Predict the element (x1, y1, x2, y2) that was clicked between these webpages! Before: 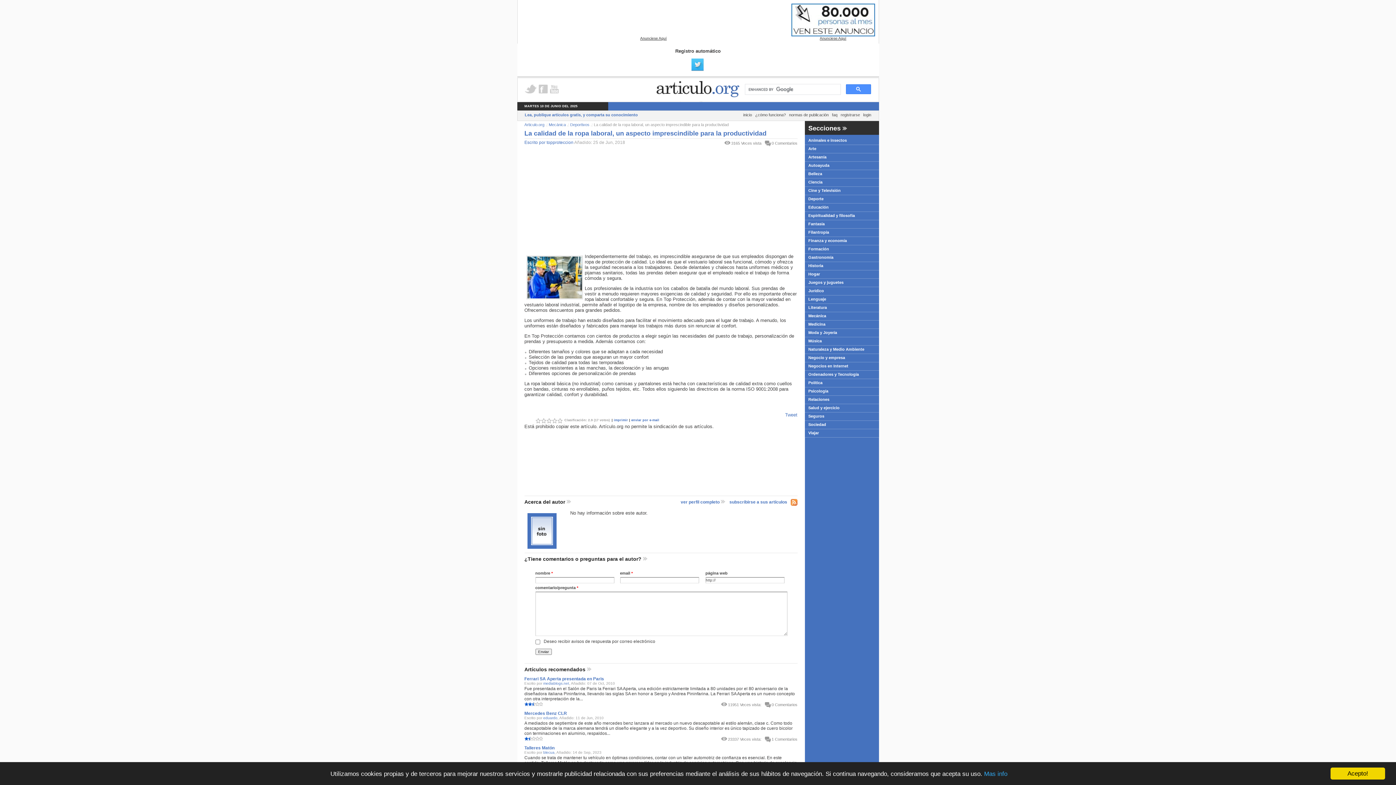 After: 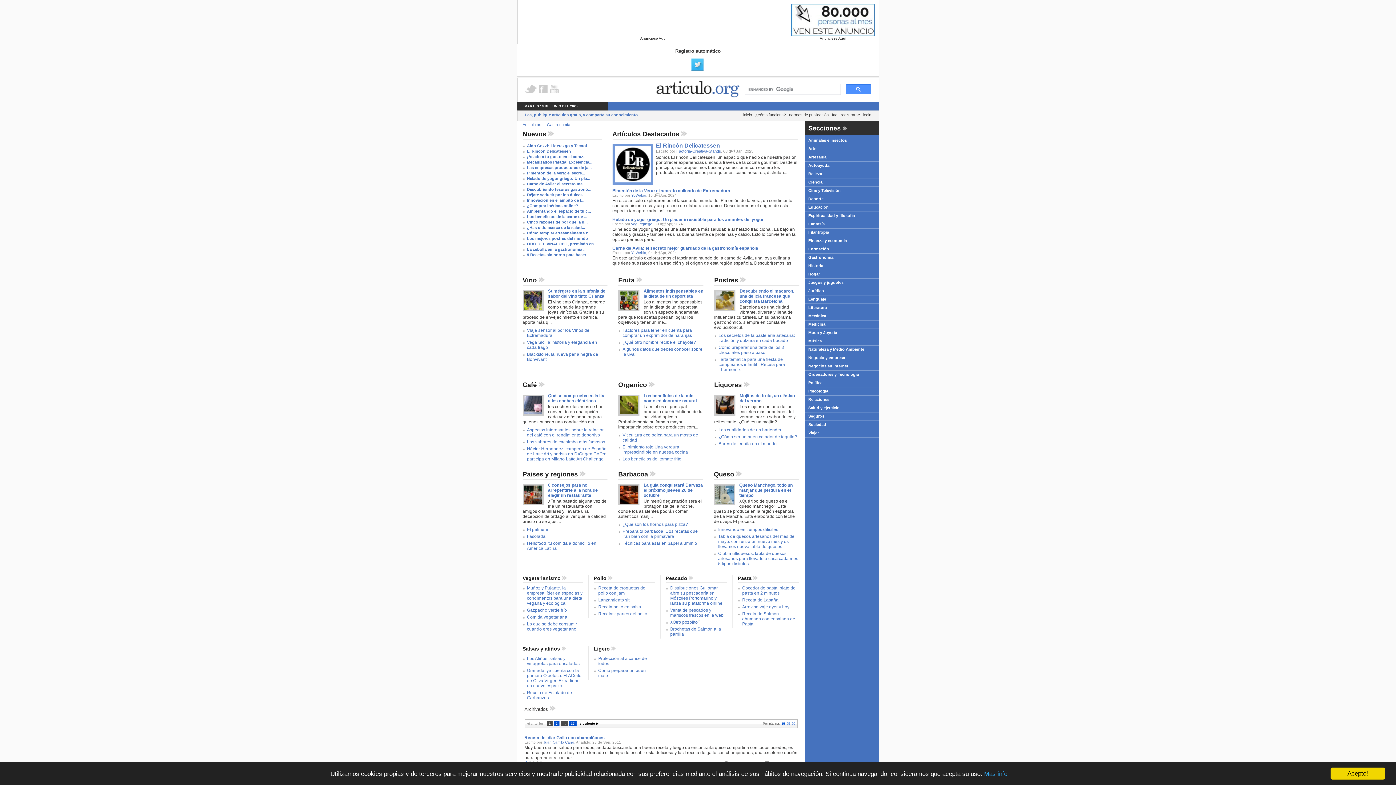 Action: bbox: (805, 253, 879, 261) label: Gastronomía